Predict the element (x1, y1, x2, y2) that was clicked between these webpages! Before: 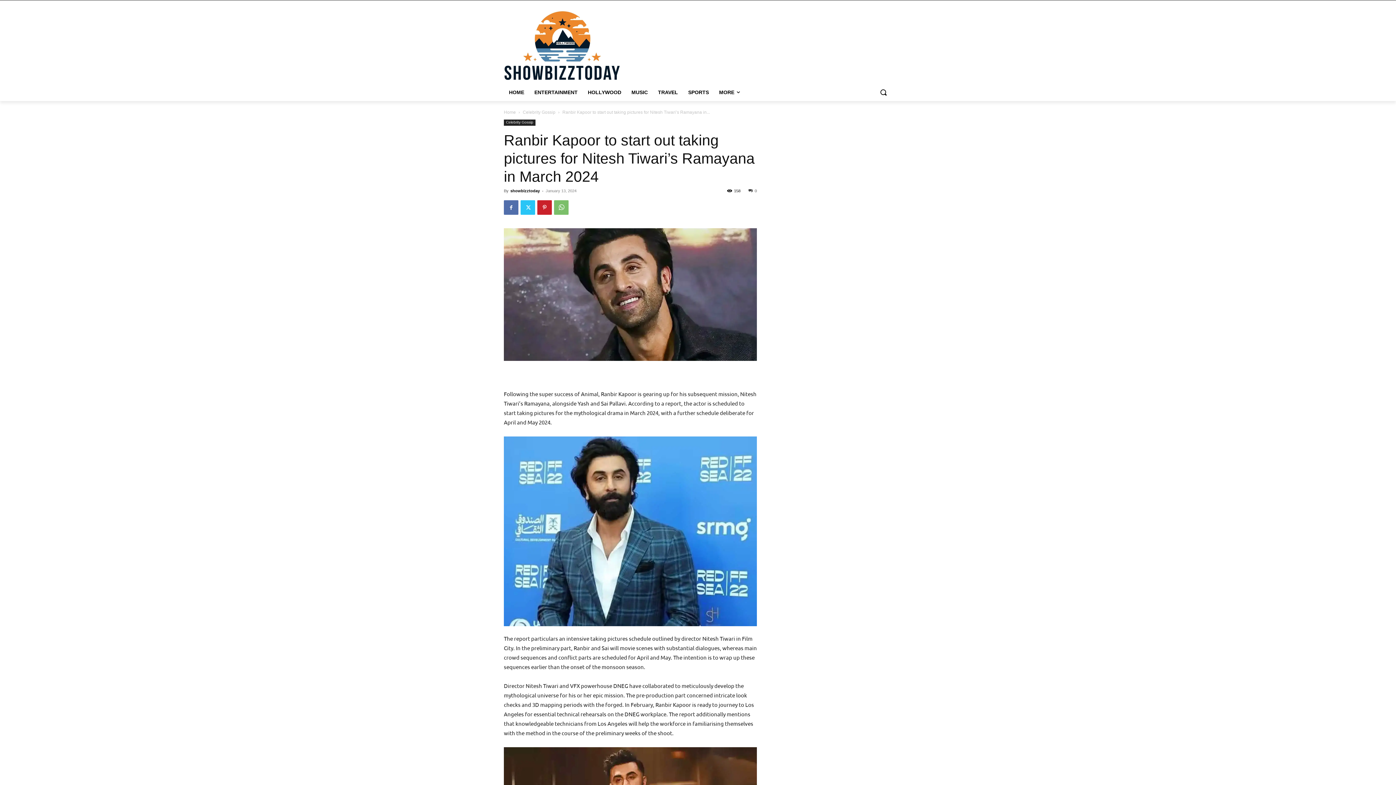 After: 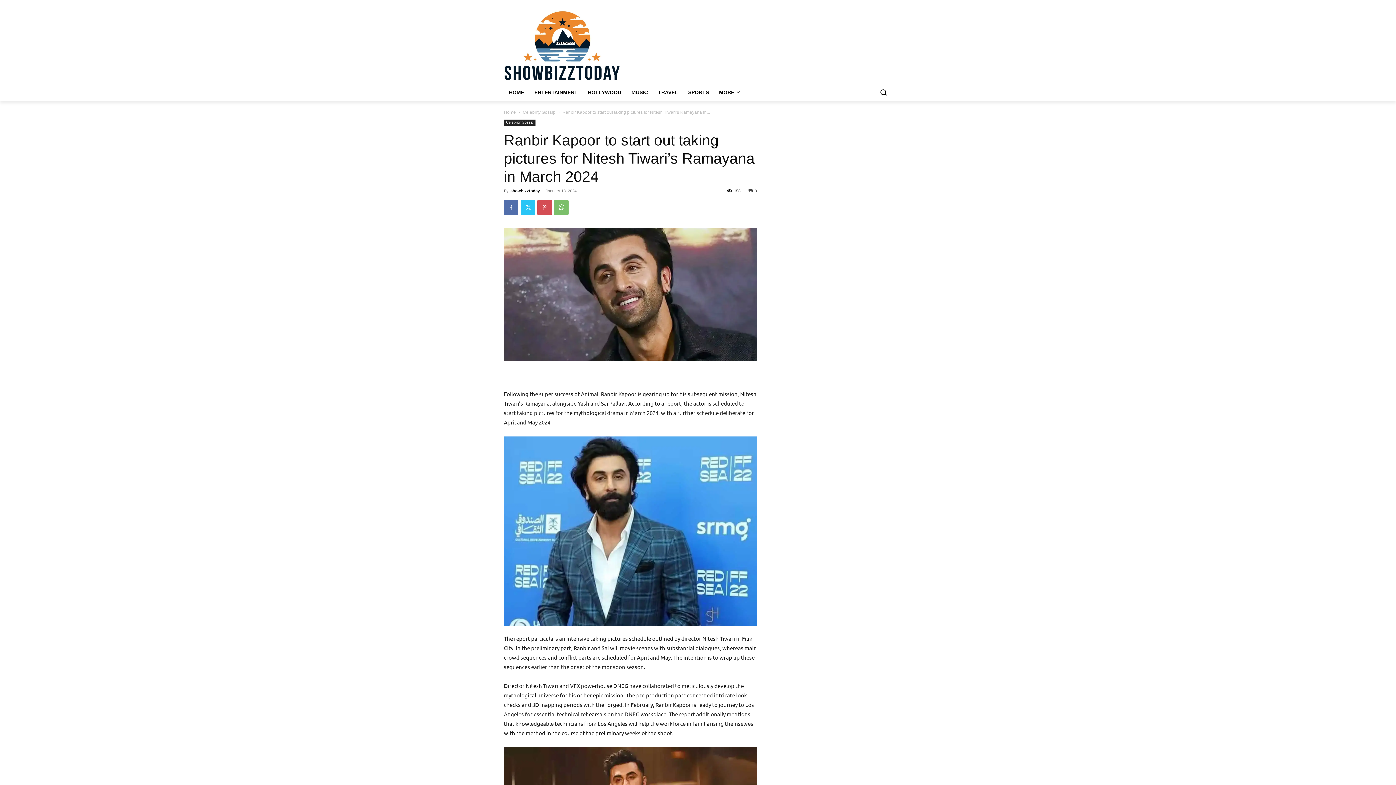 Action: bbox: (537, 200, 552, 214)